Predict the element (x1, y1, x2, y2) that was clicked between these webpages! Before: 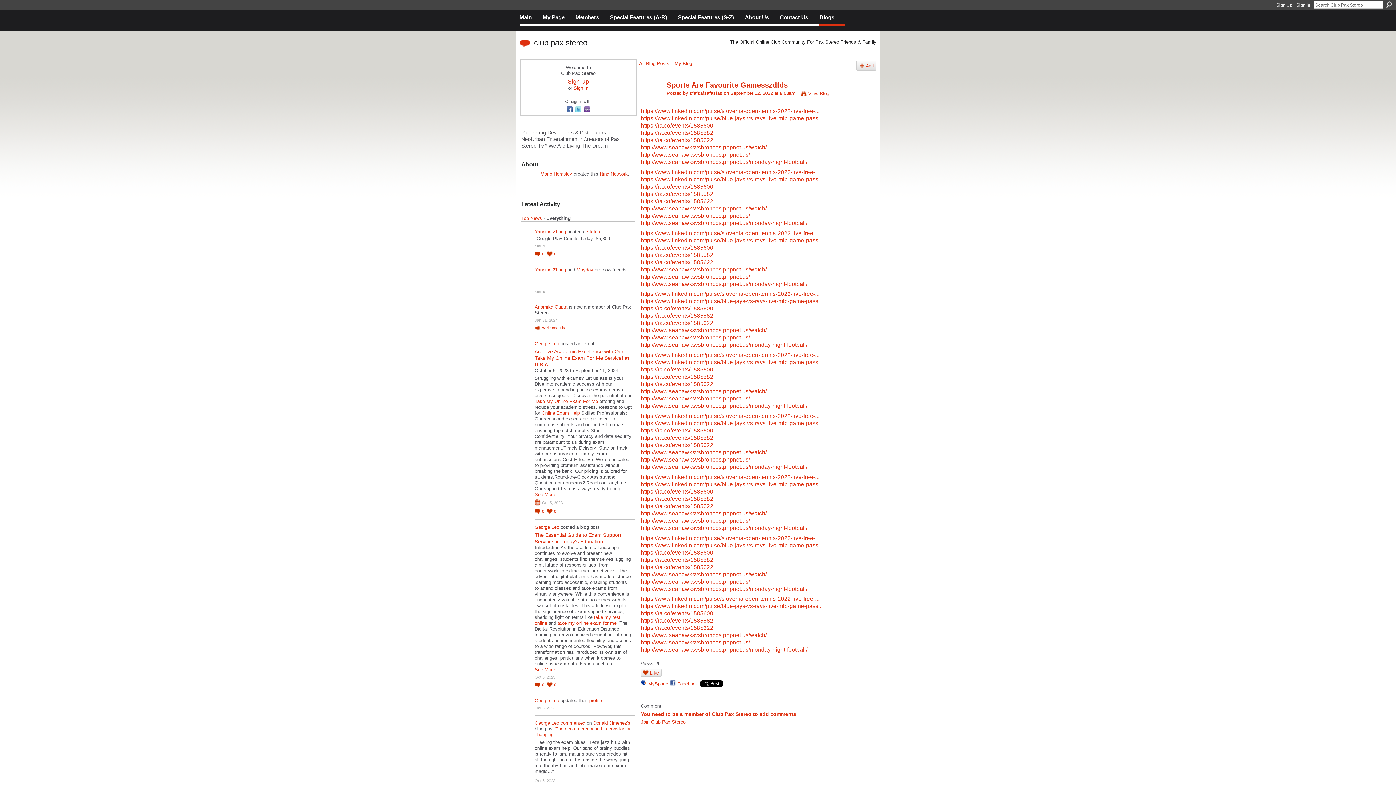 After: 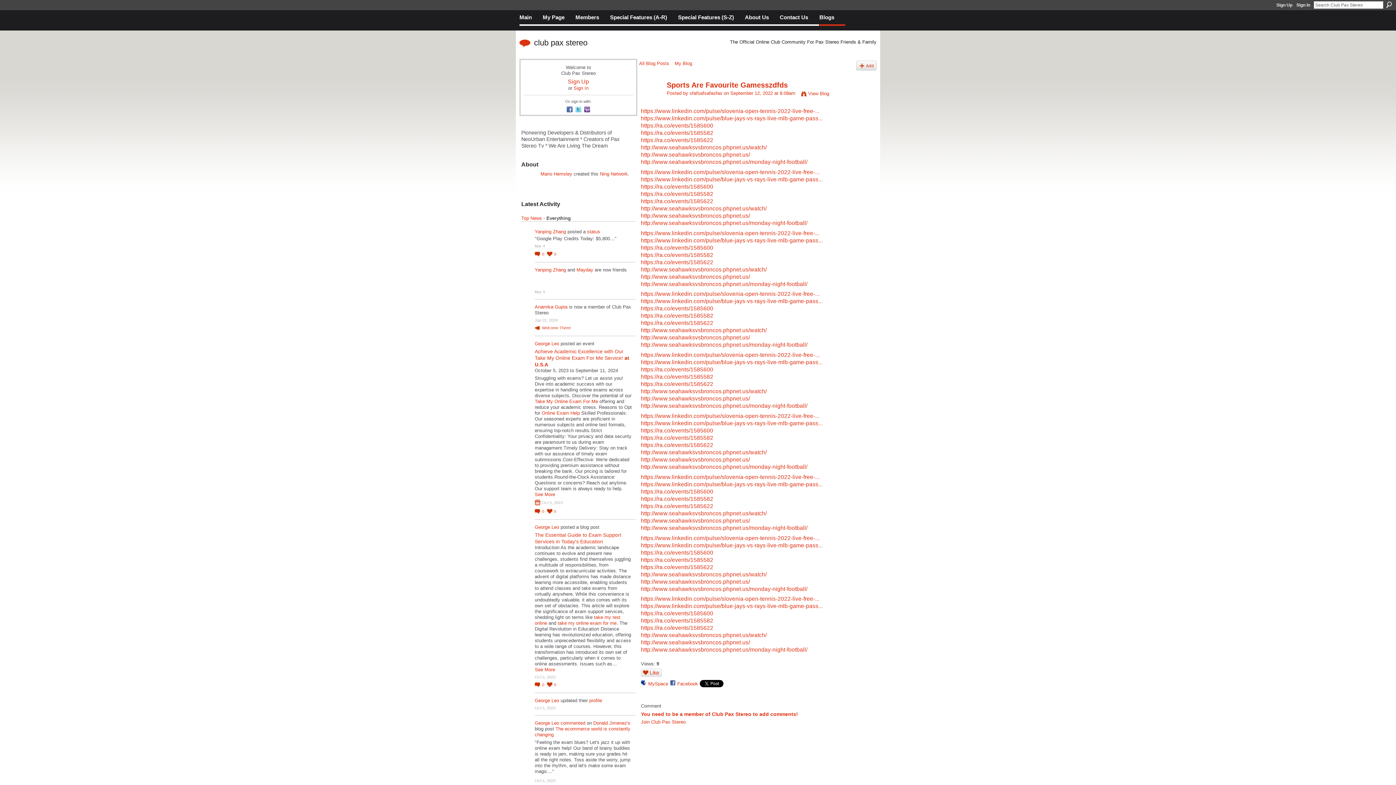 Action: bbox: (641, 298, 822, 304) label: https://www.linkedin.com/pulse/blue-jays-vs-rays-live-mlb-game-pass...